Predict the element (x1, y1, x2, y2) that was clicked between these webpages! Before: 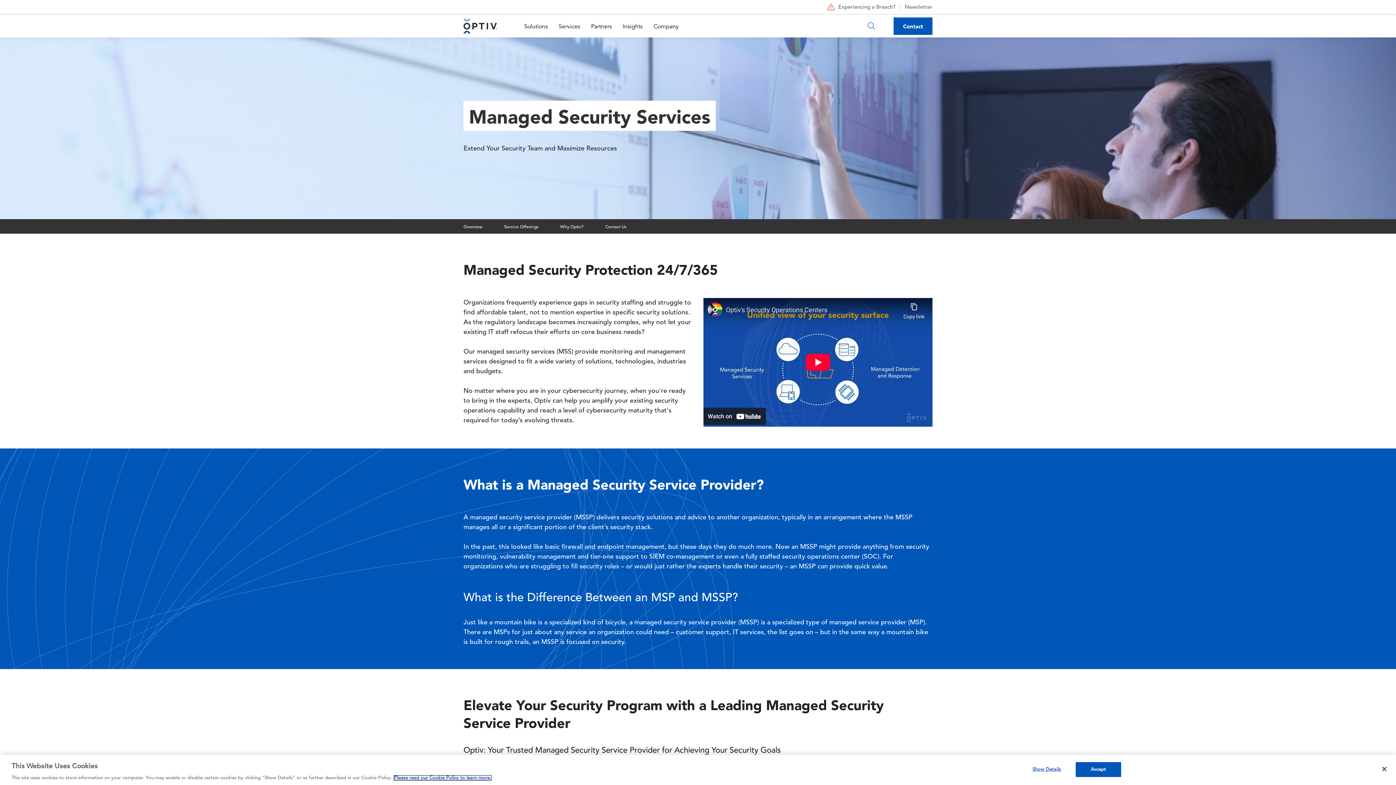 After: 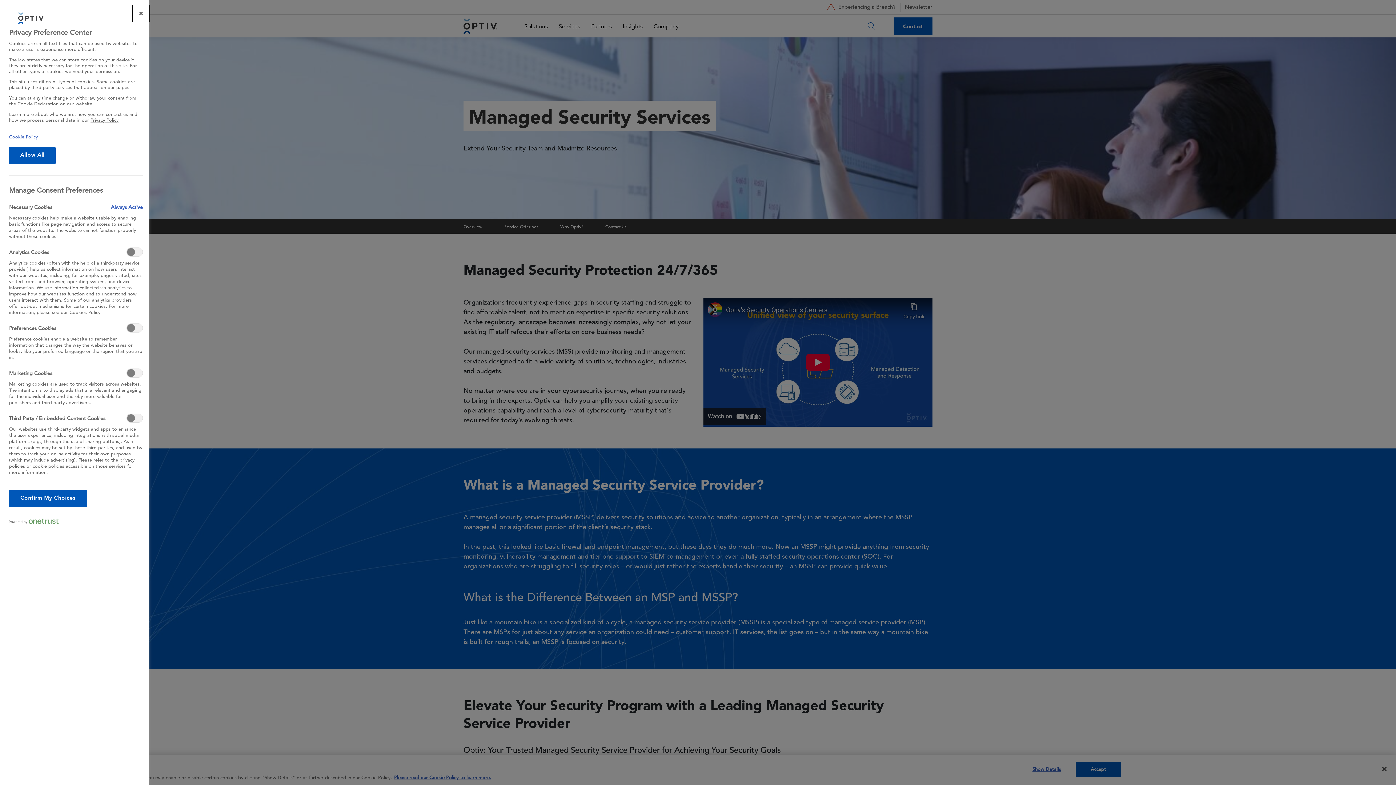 Action: label: Show Details bbox: (1024, 762, 1069, 776)